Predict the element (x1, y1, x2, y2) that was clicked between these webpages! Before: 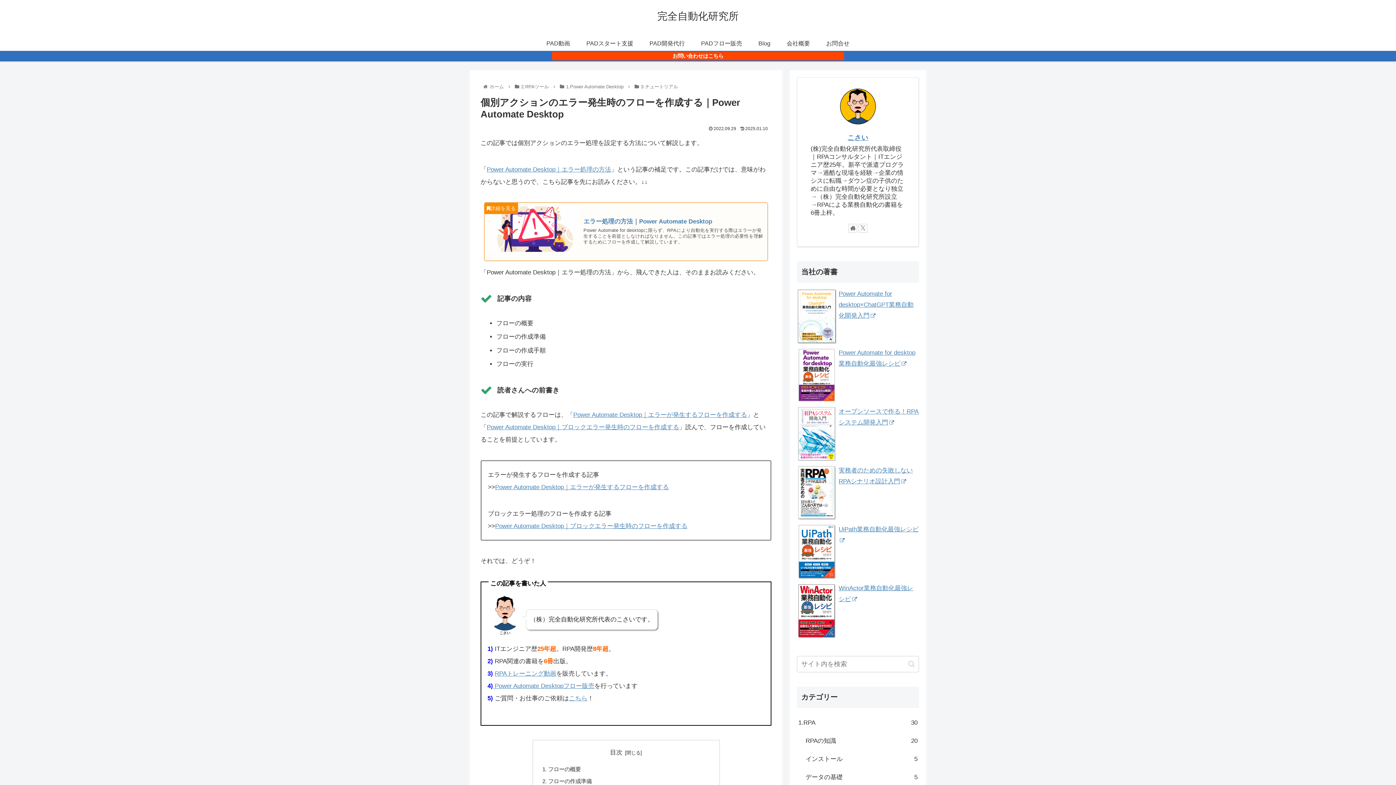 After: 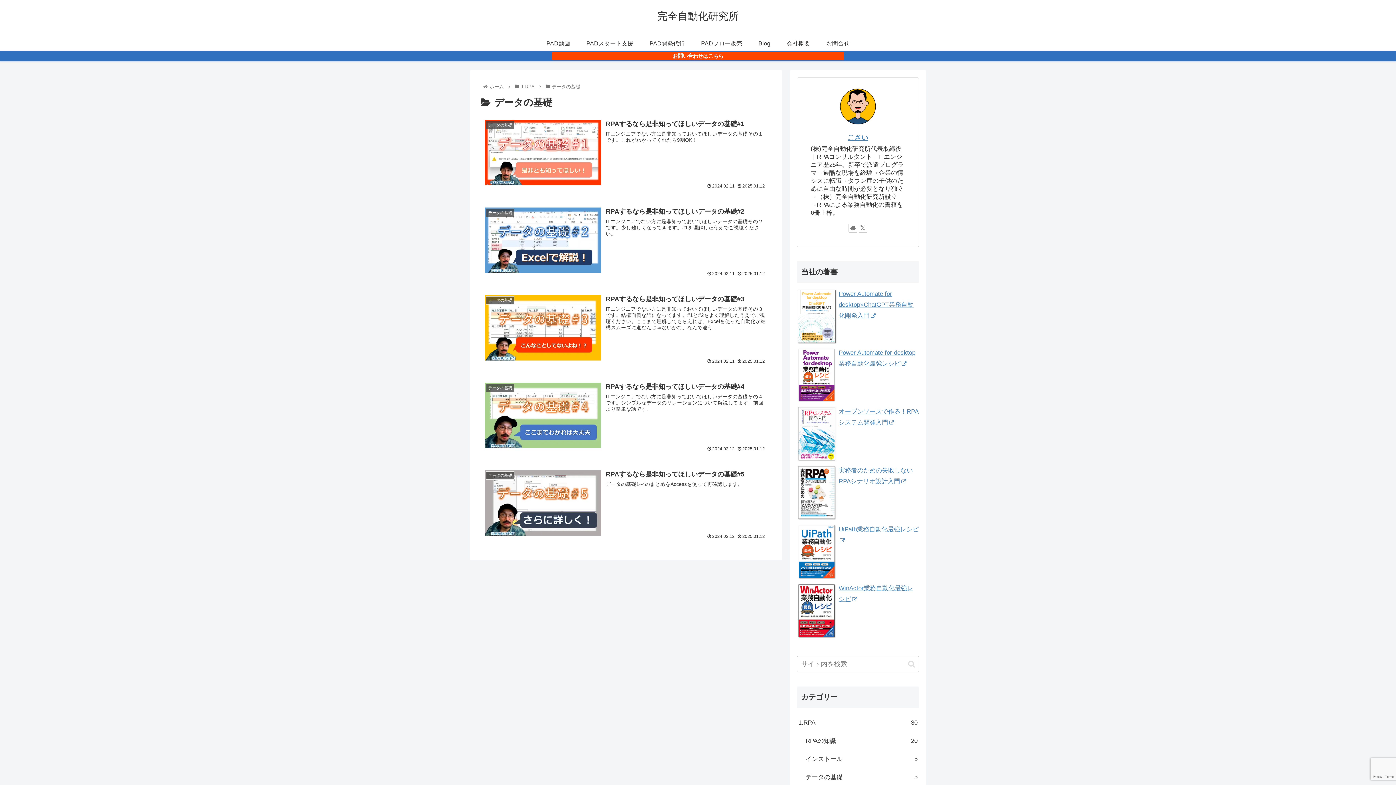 Action: label: データの基礎
5 bbox: (804, 768, 919, 787)